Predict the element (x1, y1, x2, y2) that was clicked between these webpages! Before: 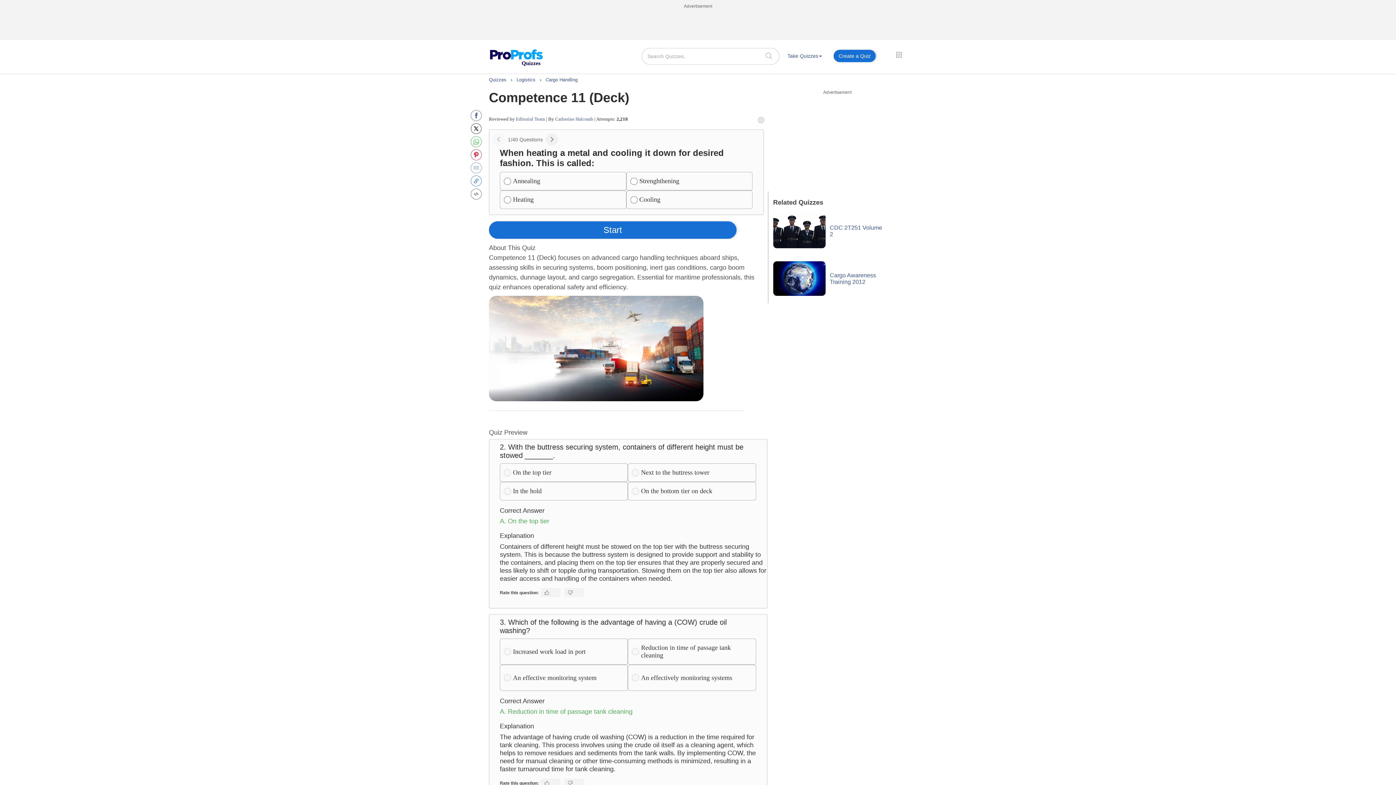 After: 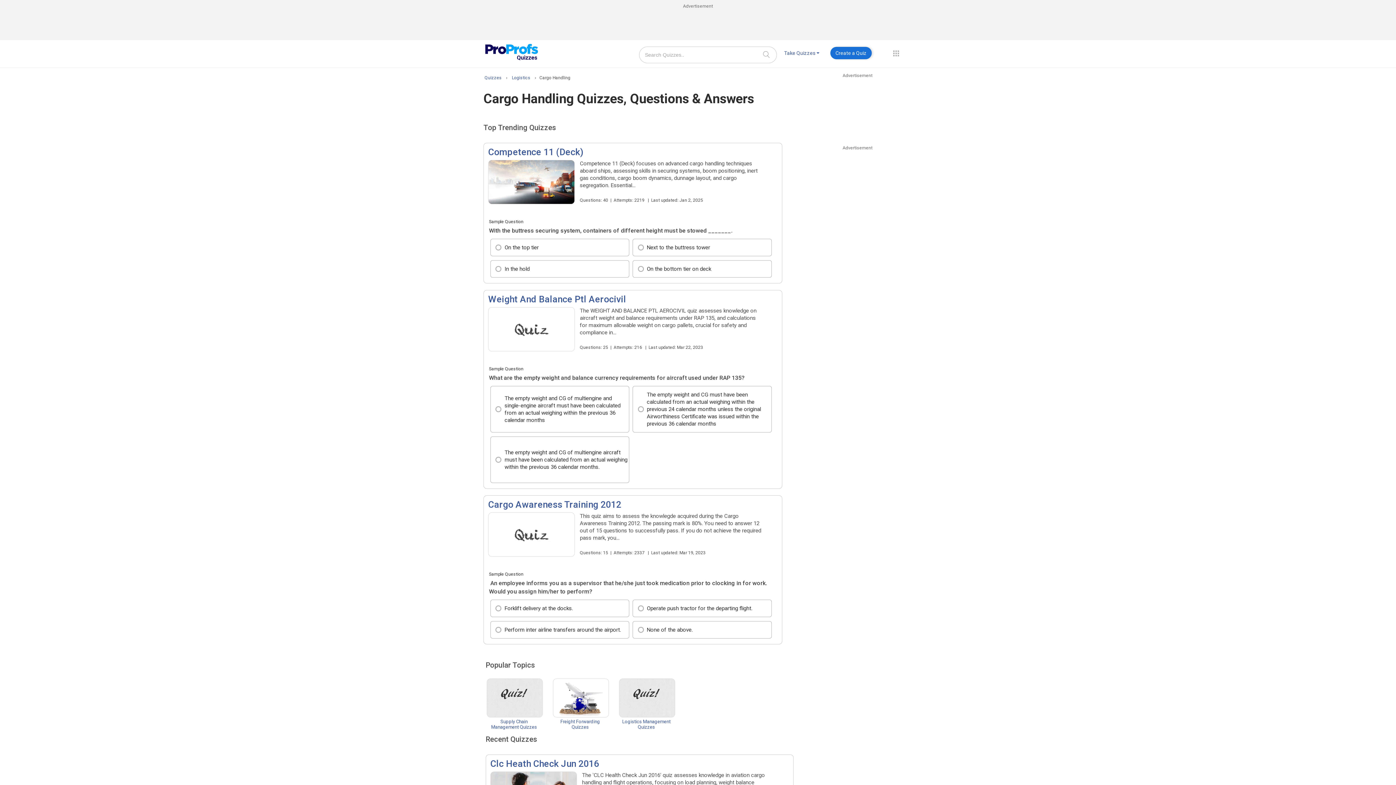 Action: bbox: (545, 77, 577, 82) label: Cargo Handling